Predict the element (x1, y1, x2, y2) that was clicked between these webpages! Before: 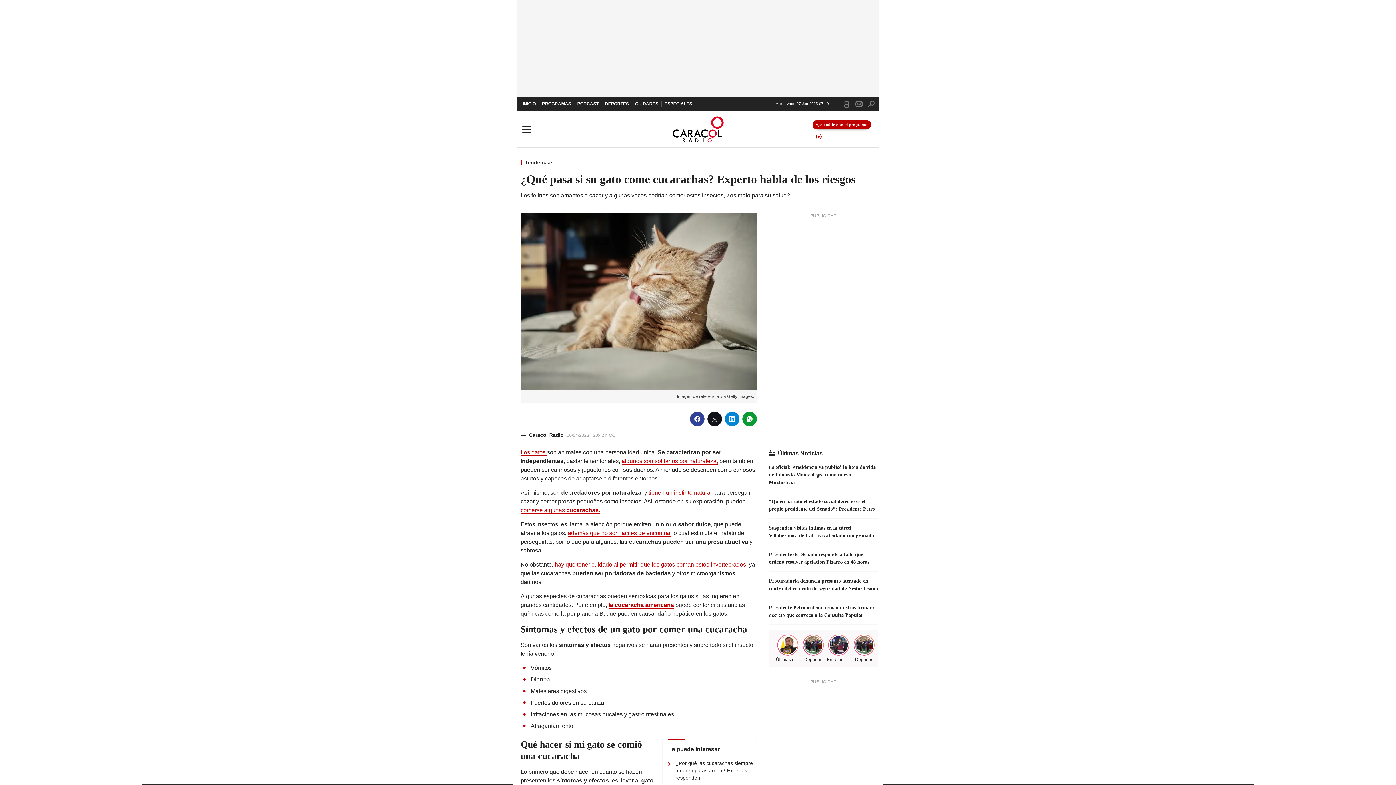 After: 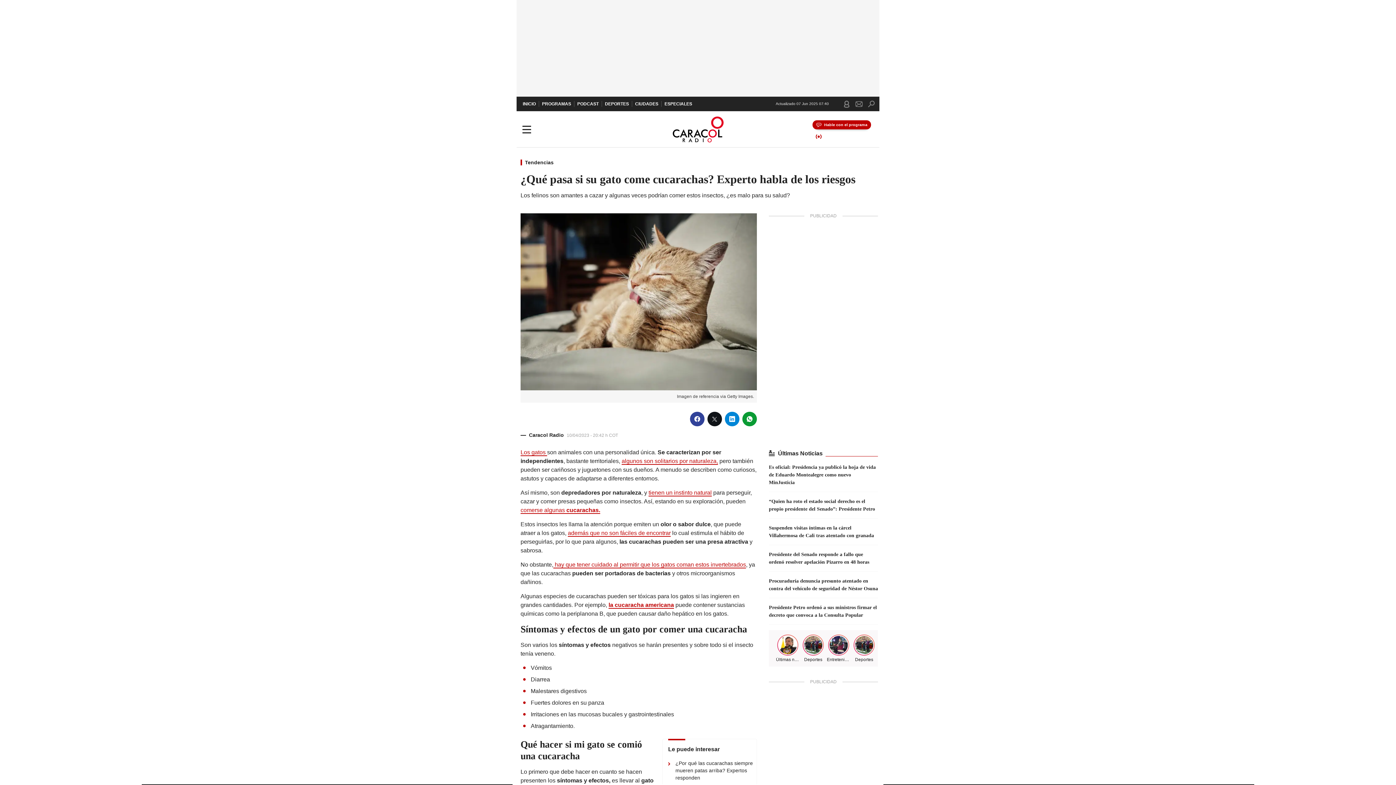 Action: bbox: (853, 96, 865, 111) label: Newsletter